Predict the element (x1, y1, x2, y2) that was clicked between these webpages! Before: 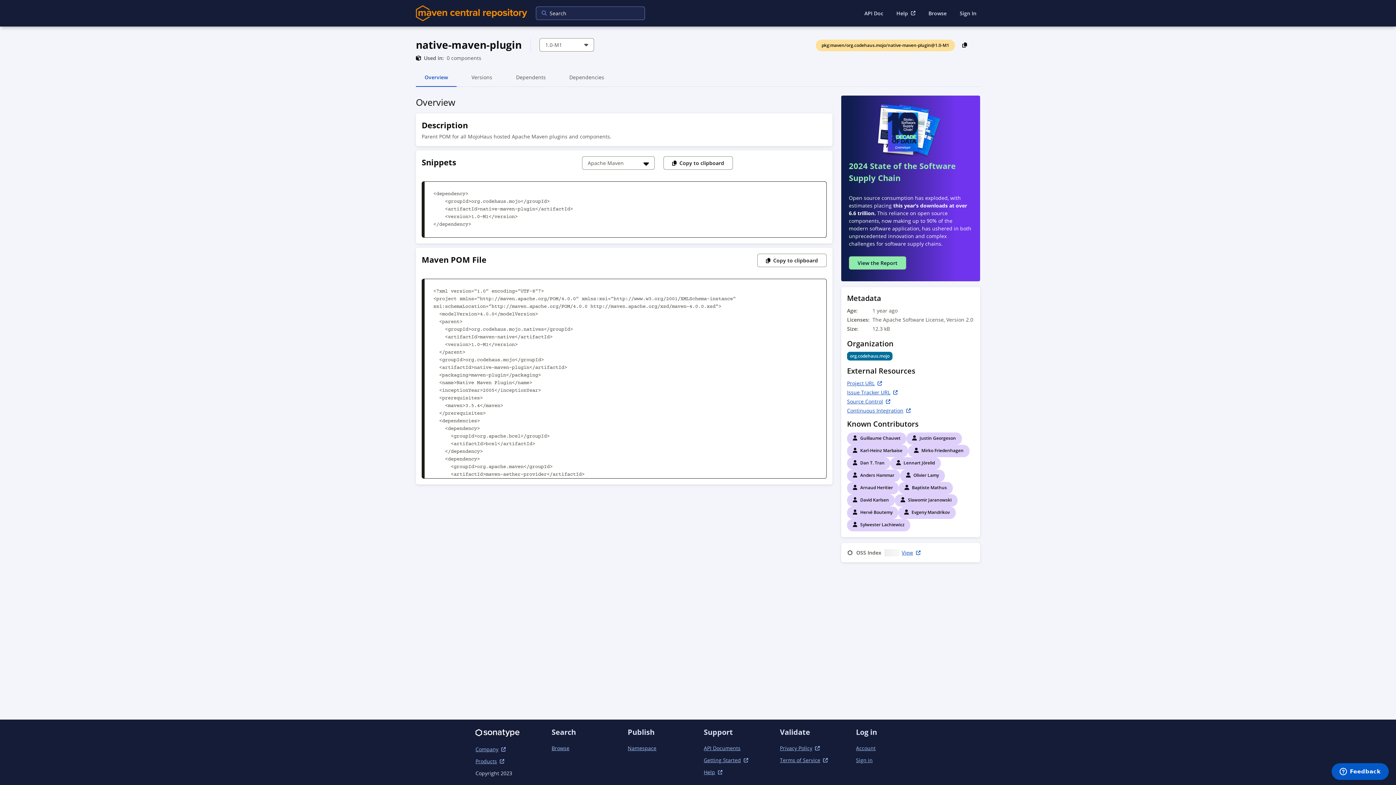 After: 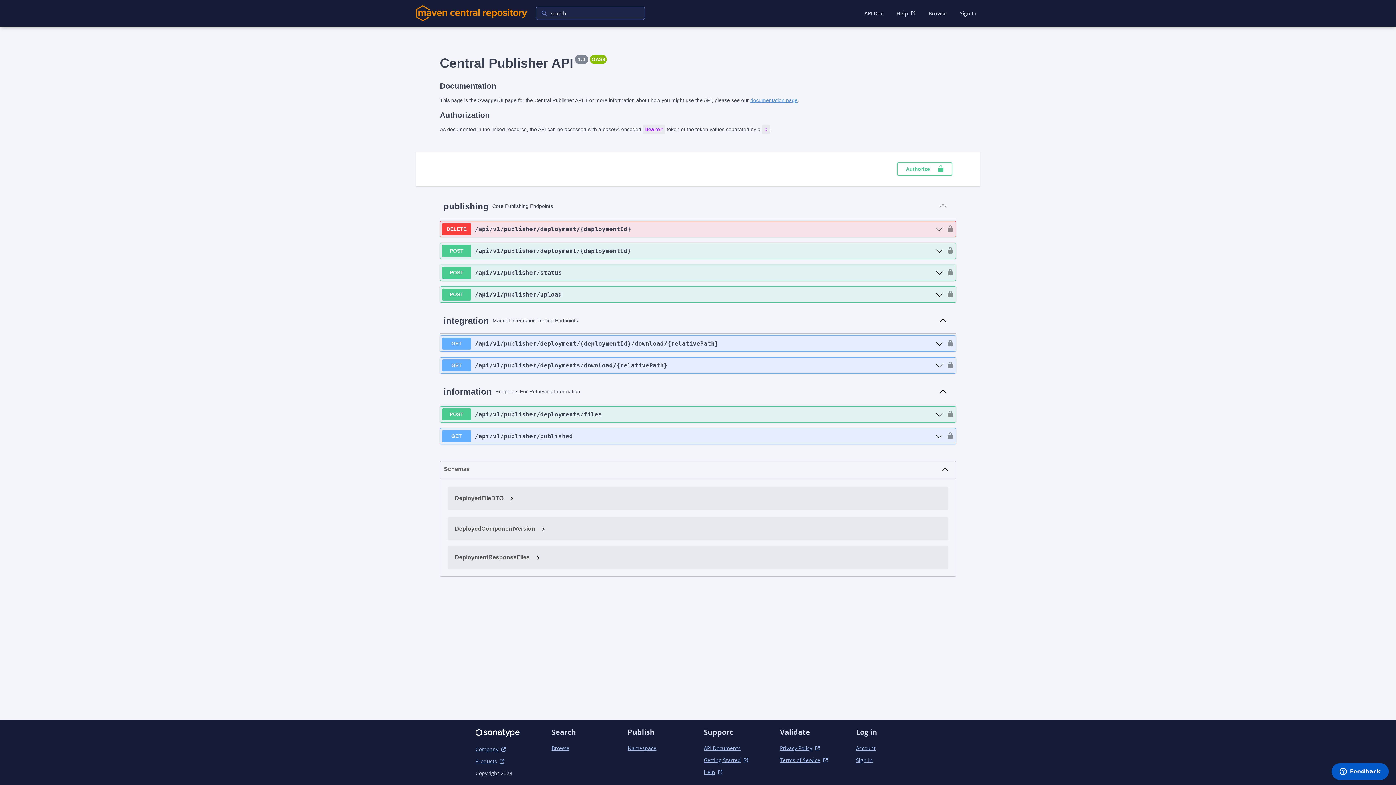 Action: label: API Documents bbox: (703, 745, 740, 752)